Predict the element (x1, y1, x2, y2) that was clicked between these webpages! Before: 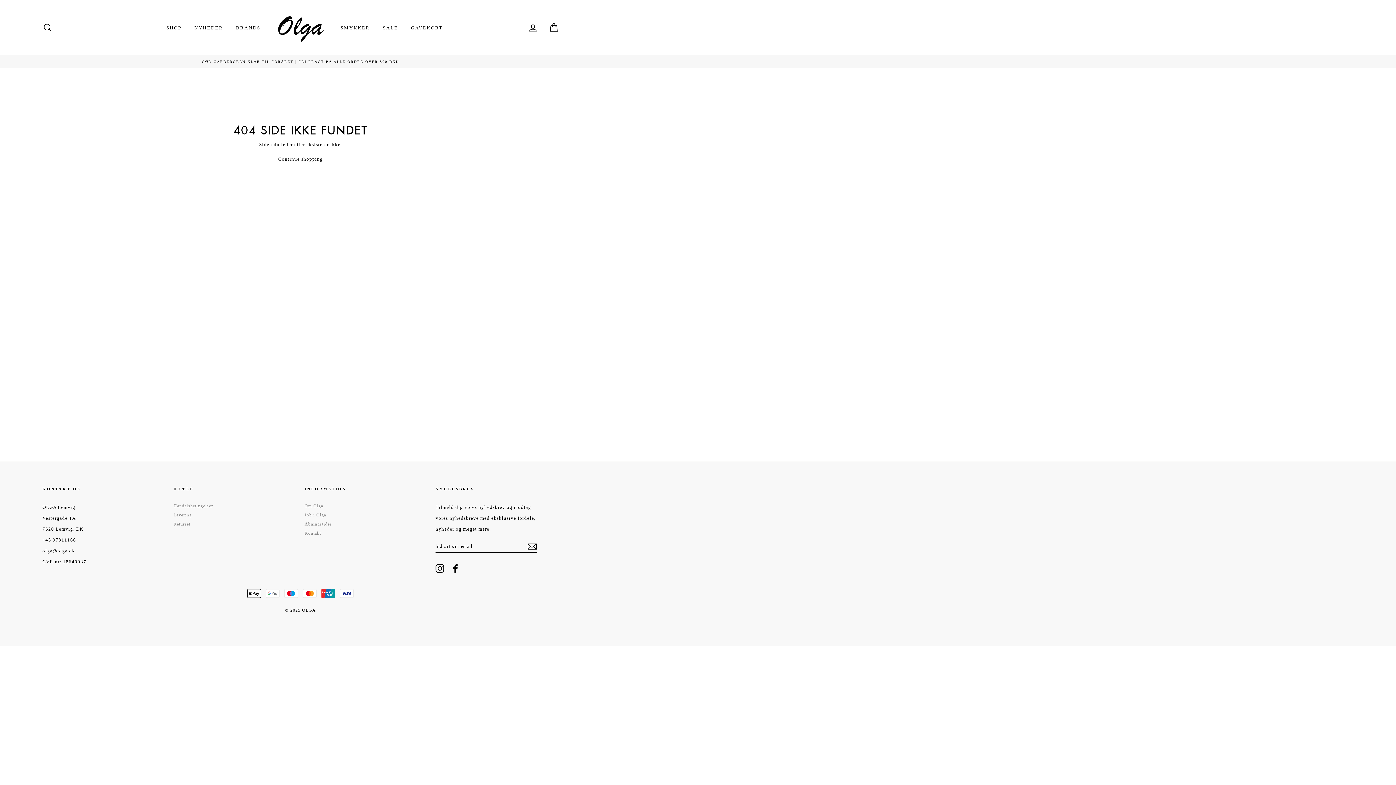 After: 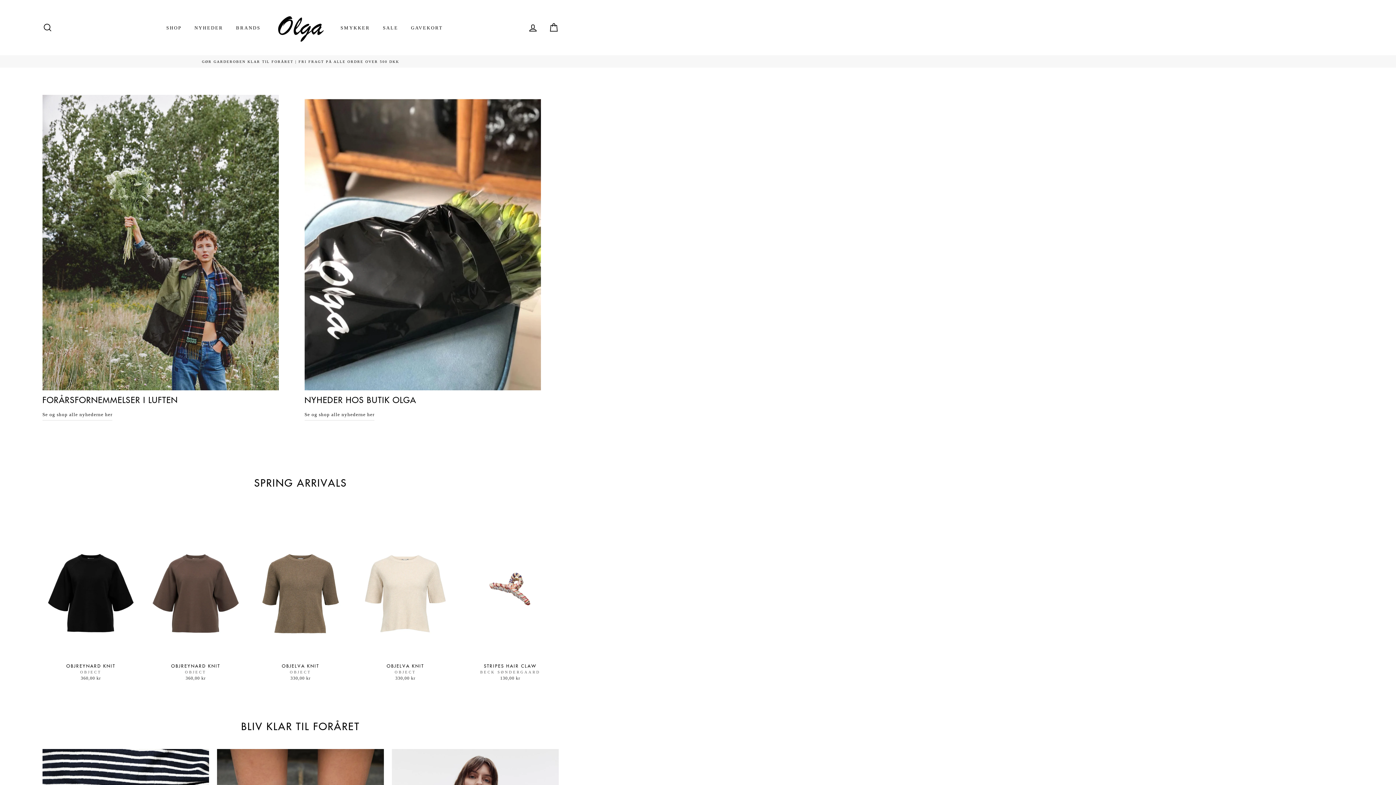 Action: bbox: (278, 153, 322, 165) label: Continue shopping